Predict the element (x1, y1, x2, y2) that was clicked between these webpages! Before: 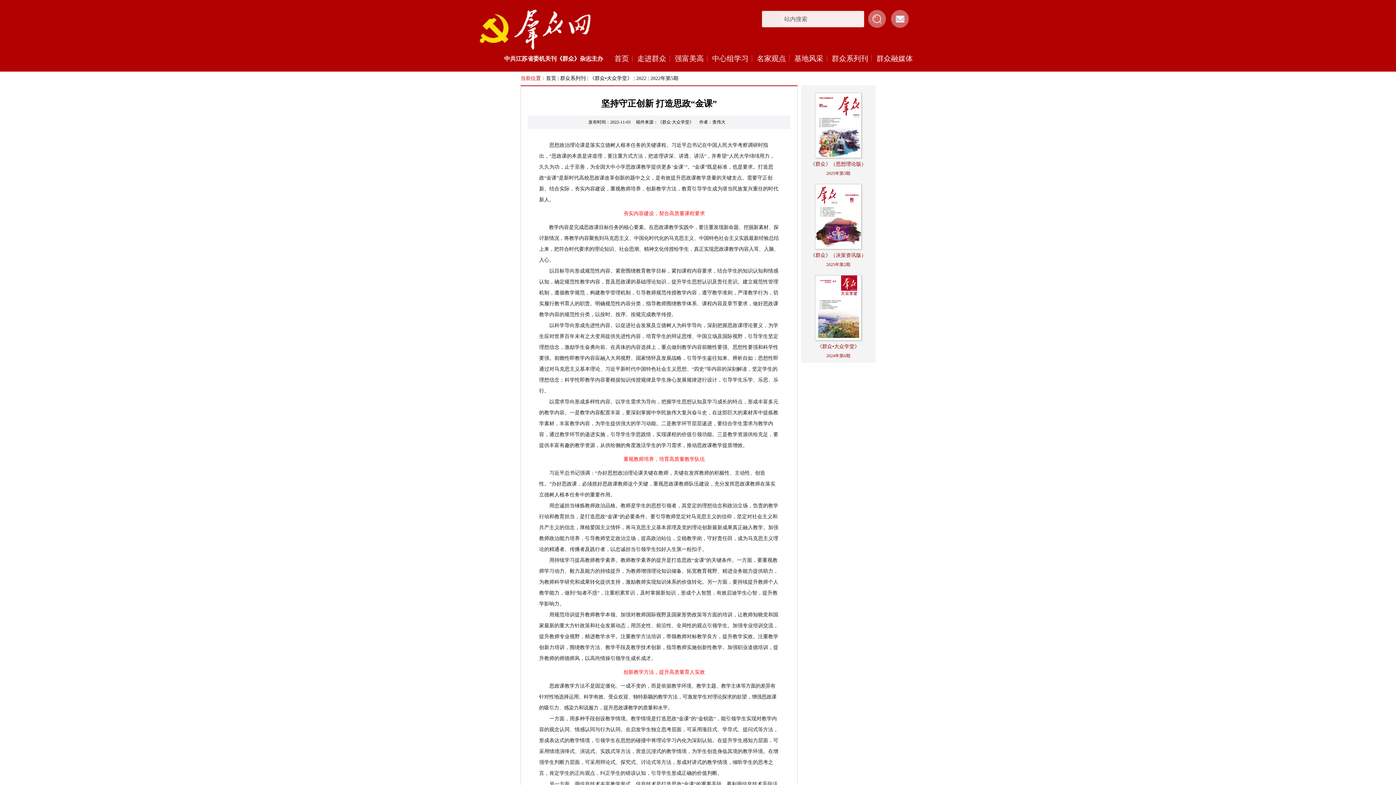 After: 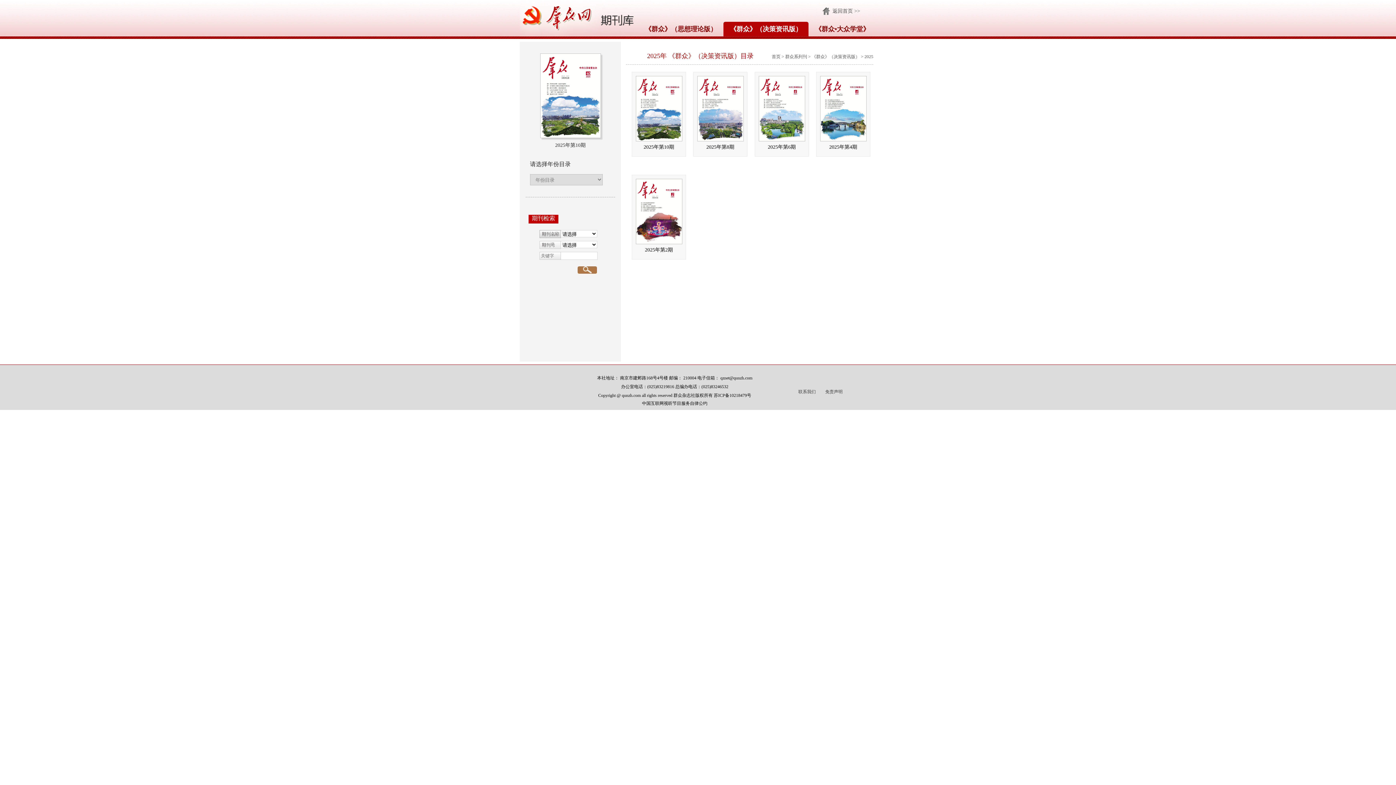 Action: bbox: (815, 213, 861, 218)